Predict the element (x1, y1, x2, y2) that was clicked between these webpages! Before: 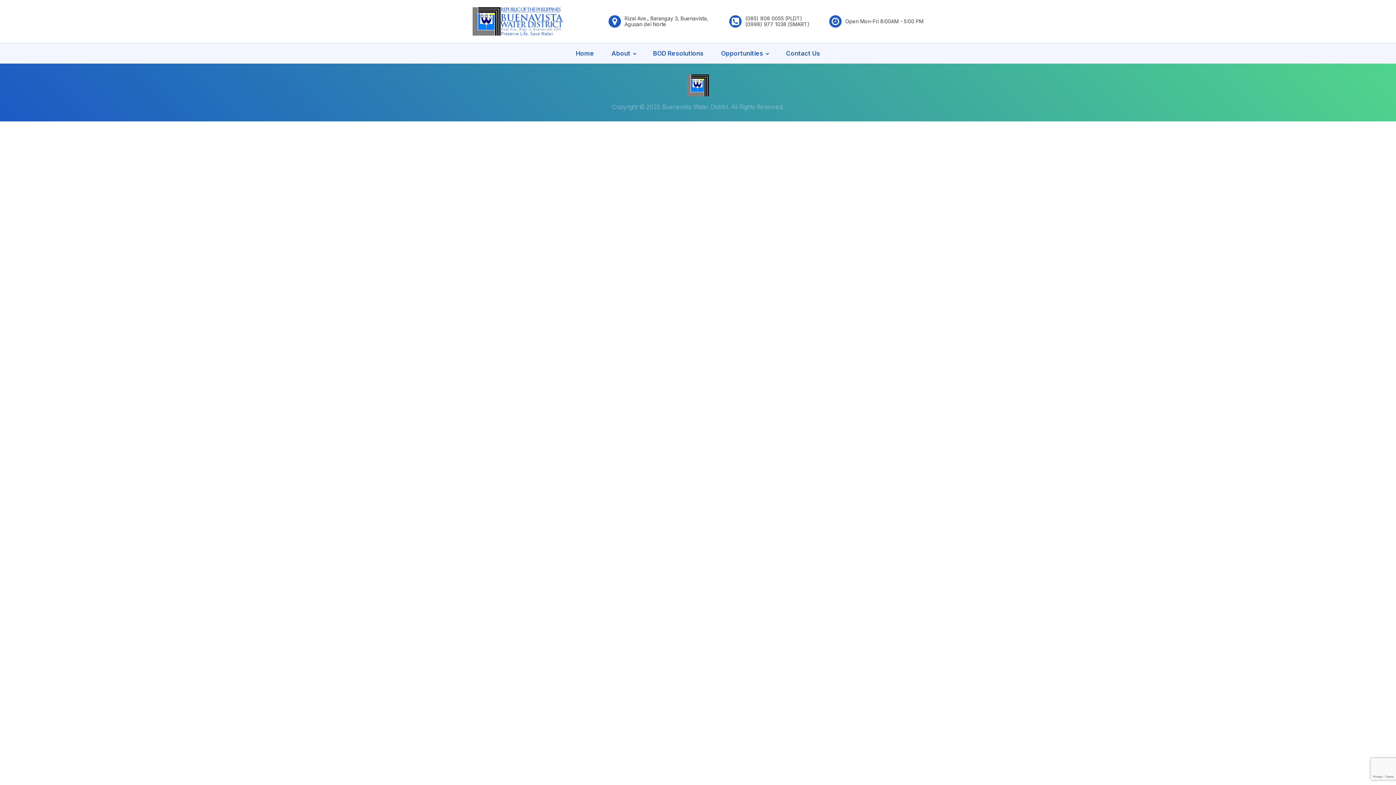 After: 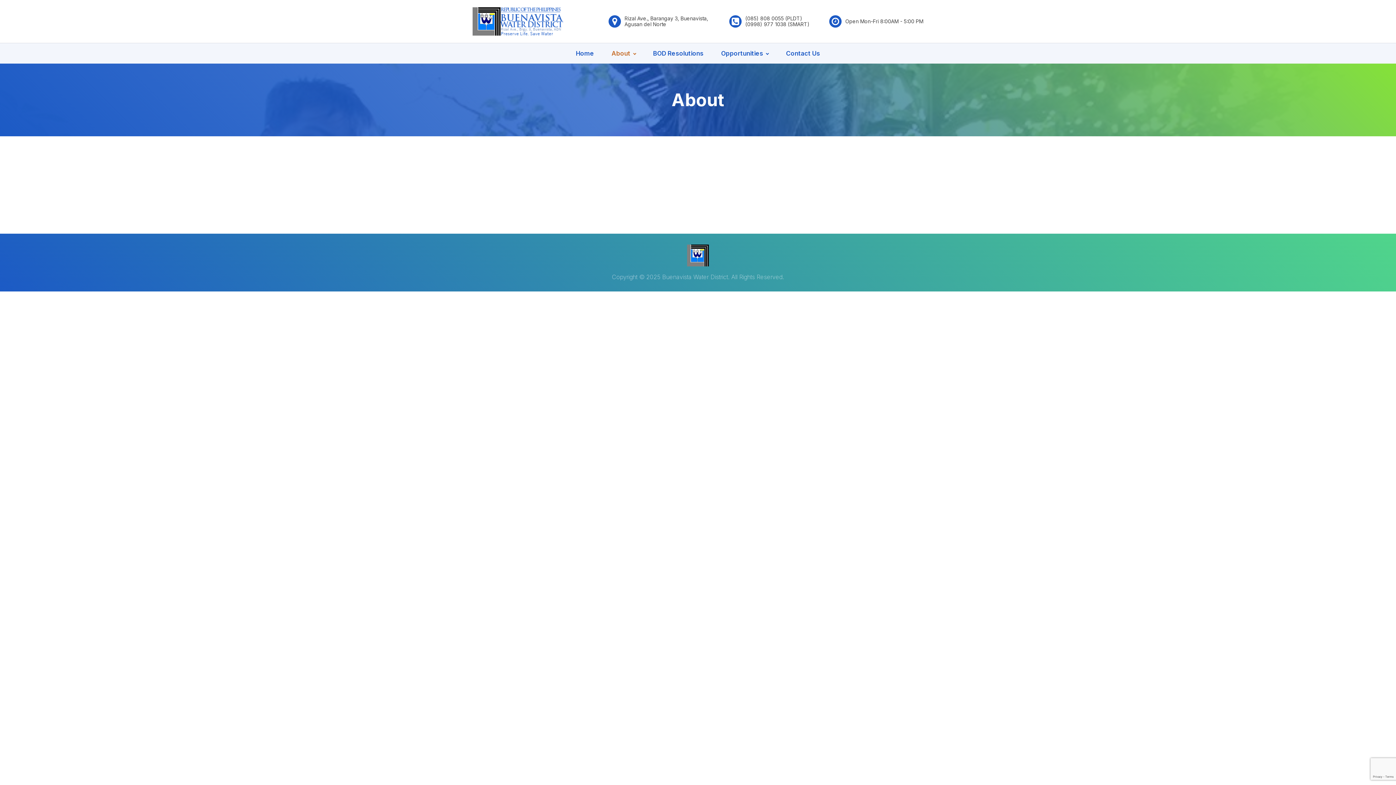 Action: label: About bbox: (602, 45, 644, 61)